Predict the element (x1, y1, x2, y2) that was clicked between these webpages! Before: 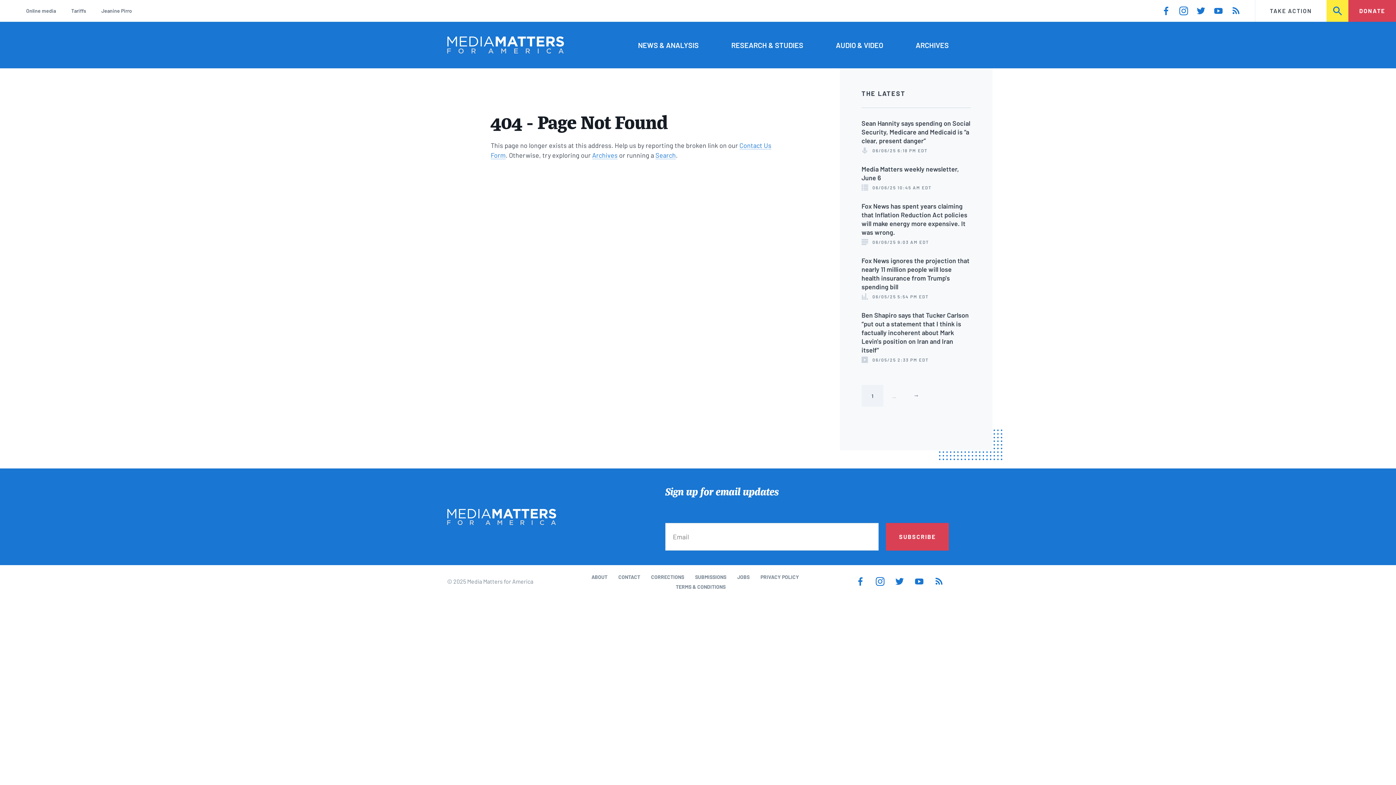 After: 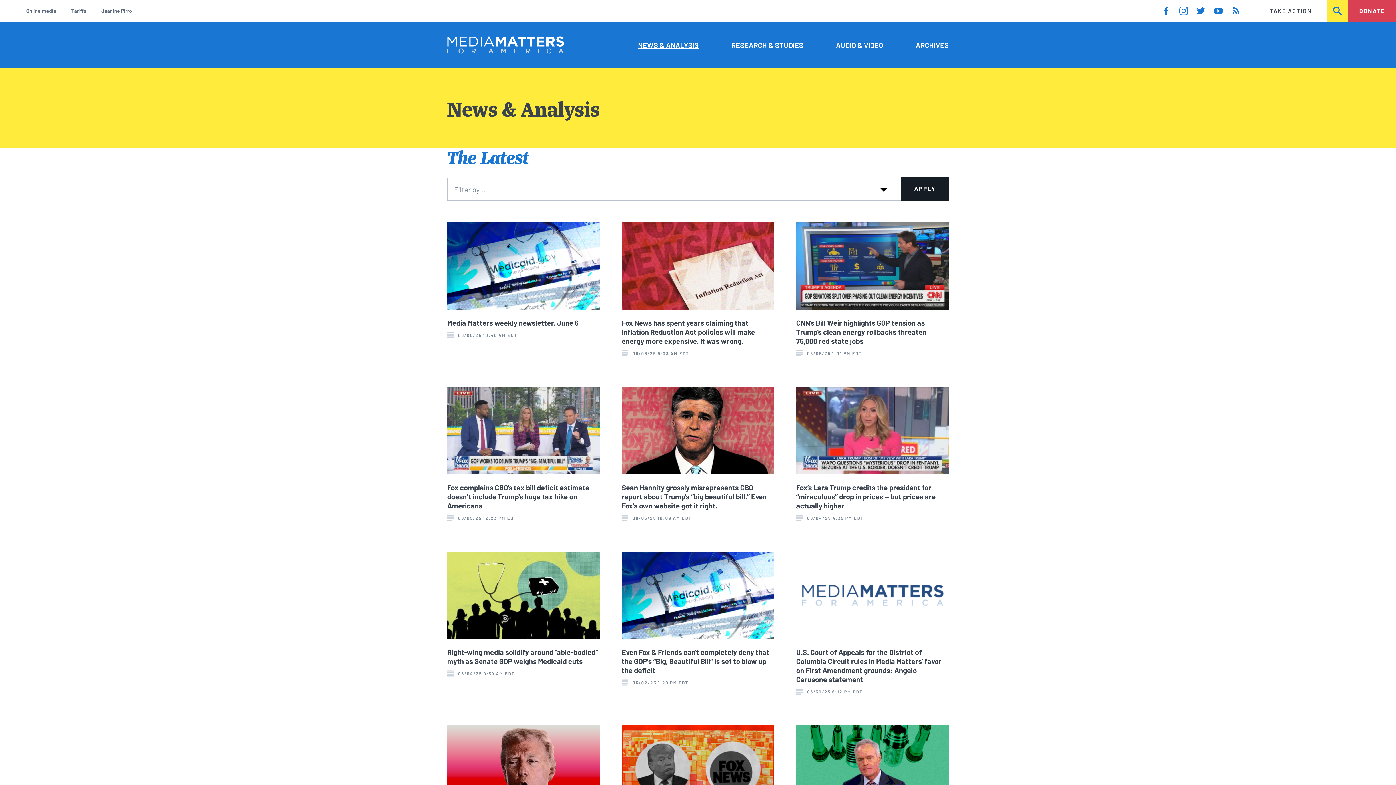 Action: label: NEWS & ANALYSIS bbox: (638, 39, 698, 50)